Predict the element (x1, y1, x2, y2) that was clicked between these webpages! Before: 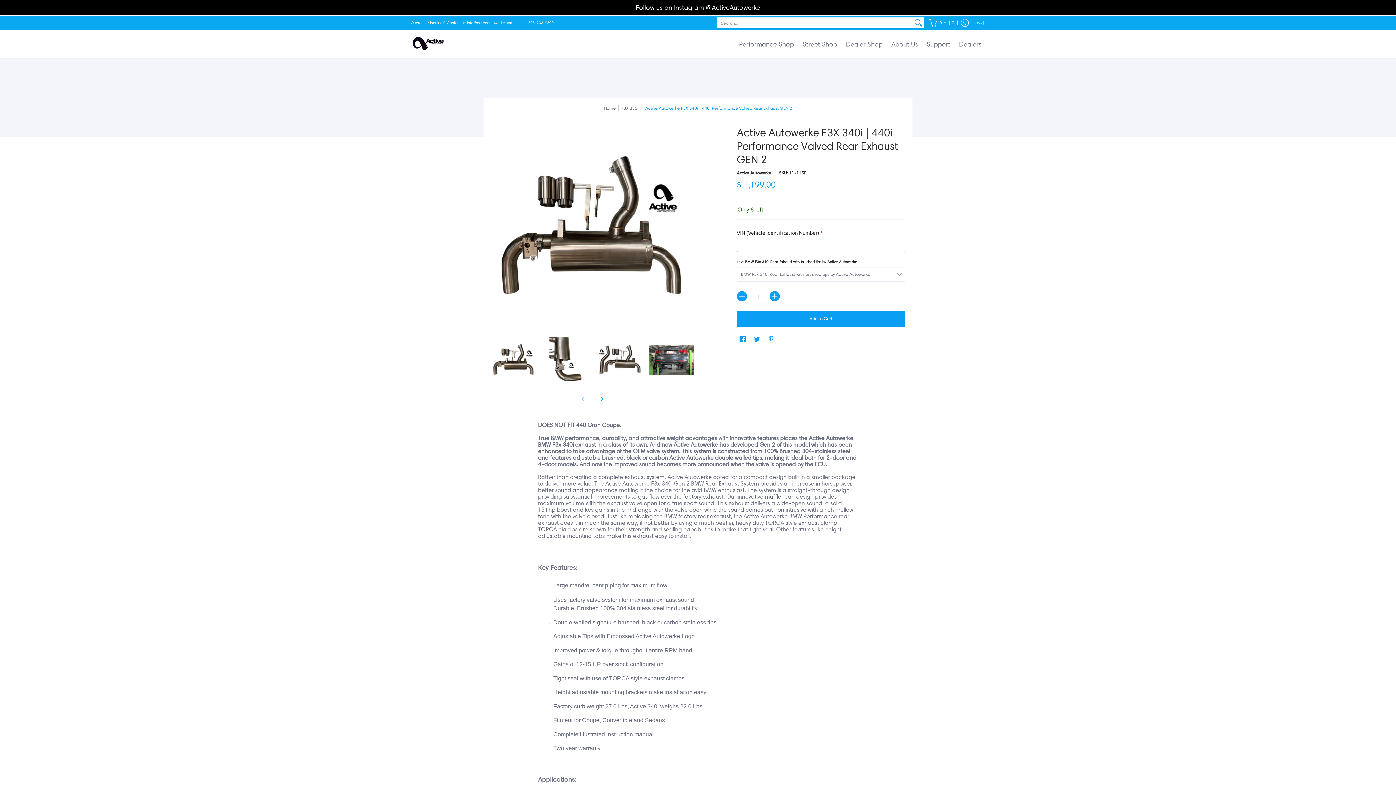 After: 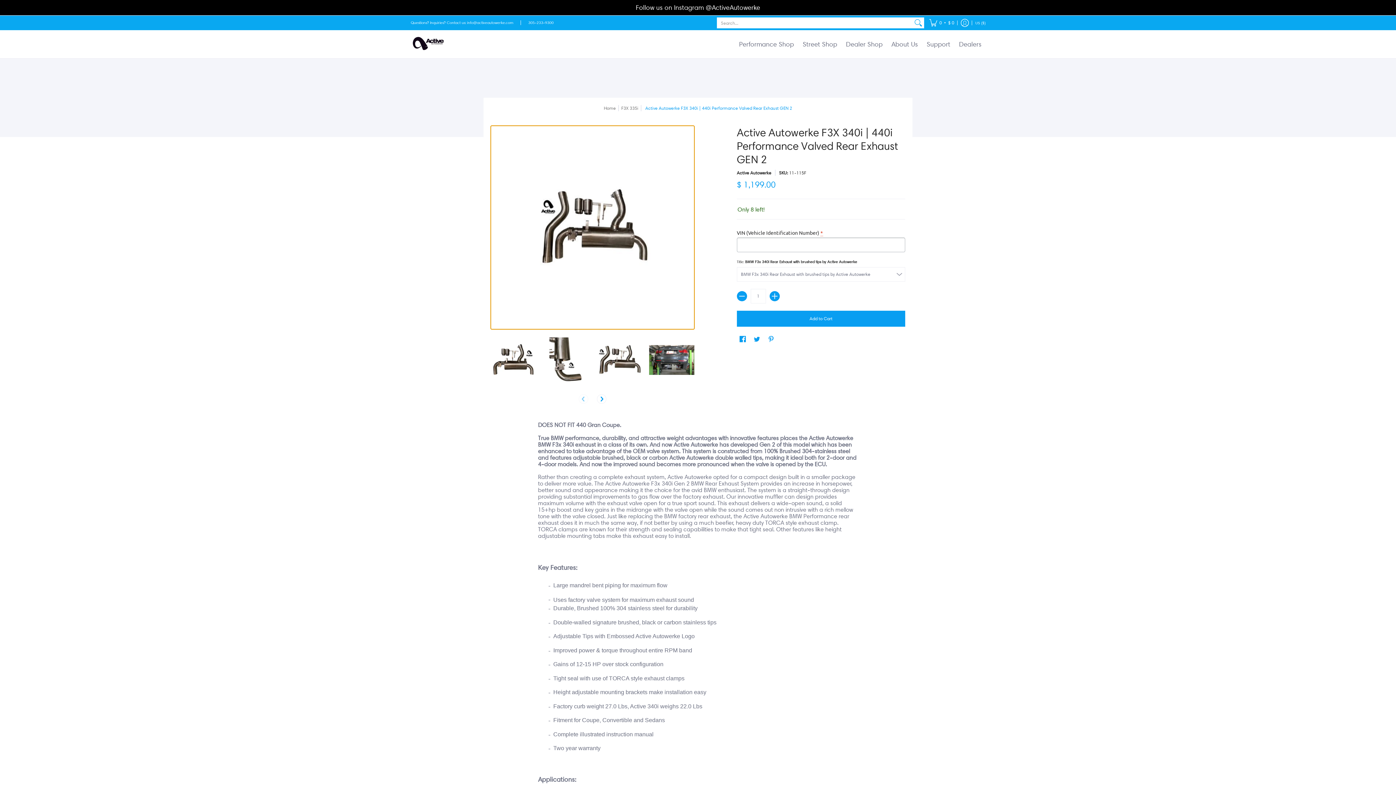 Action: bbox: (596, 337, 641, 382)